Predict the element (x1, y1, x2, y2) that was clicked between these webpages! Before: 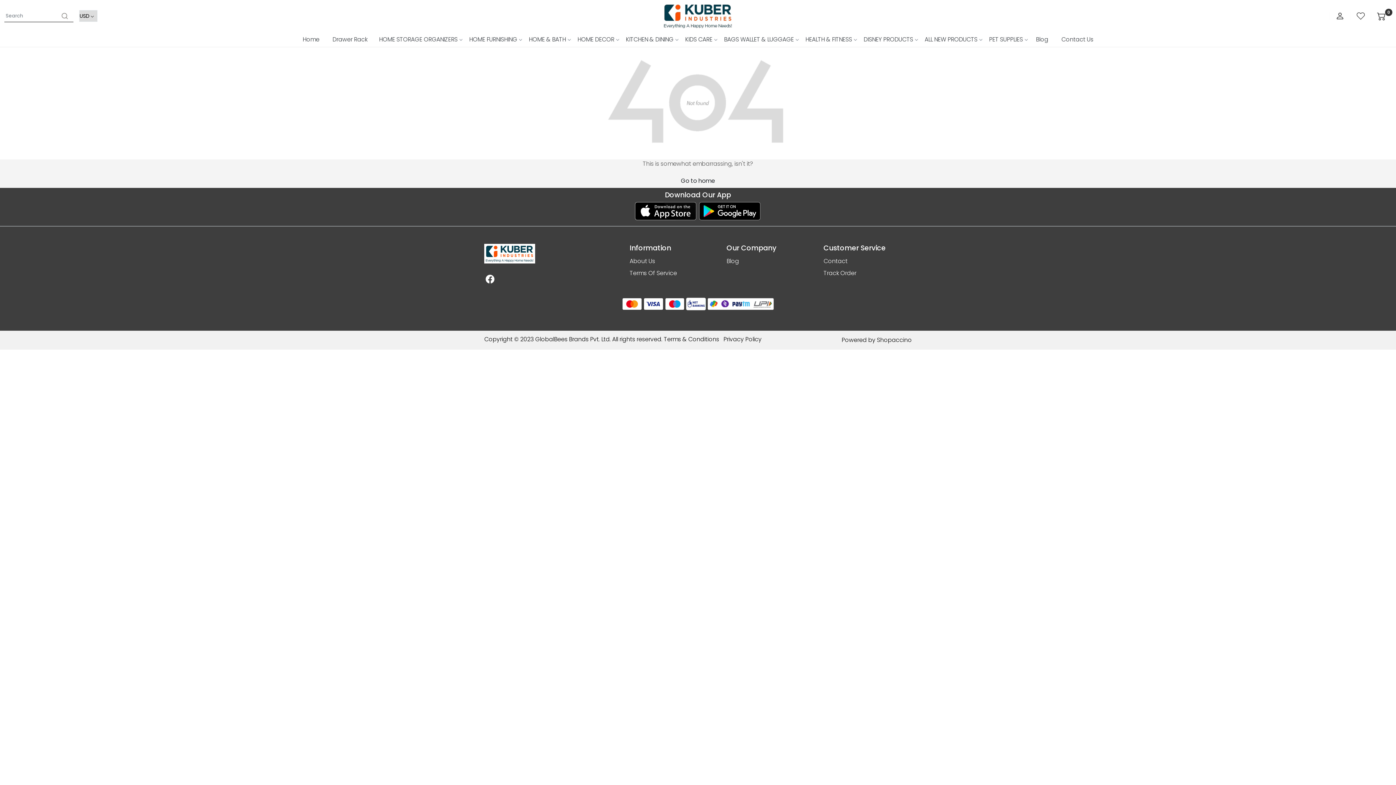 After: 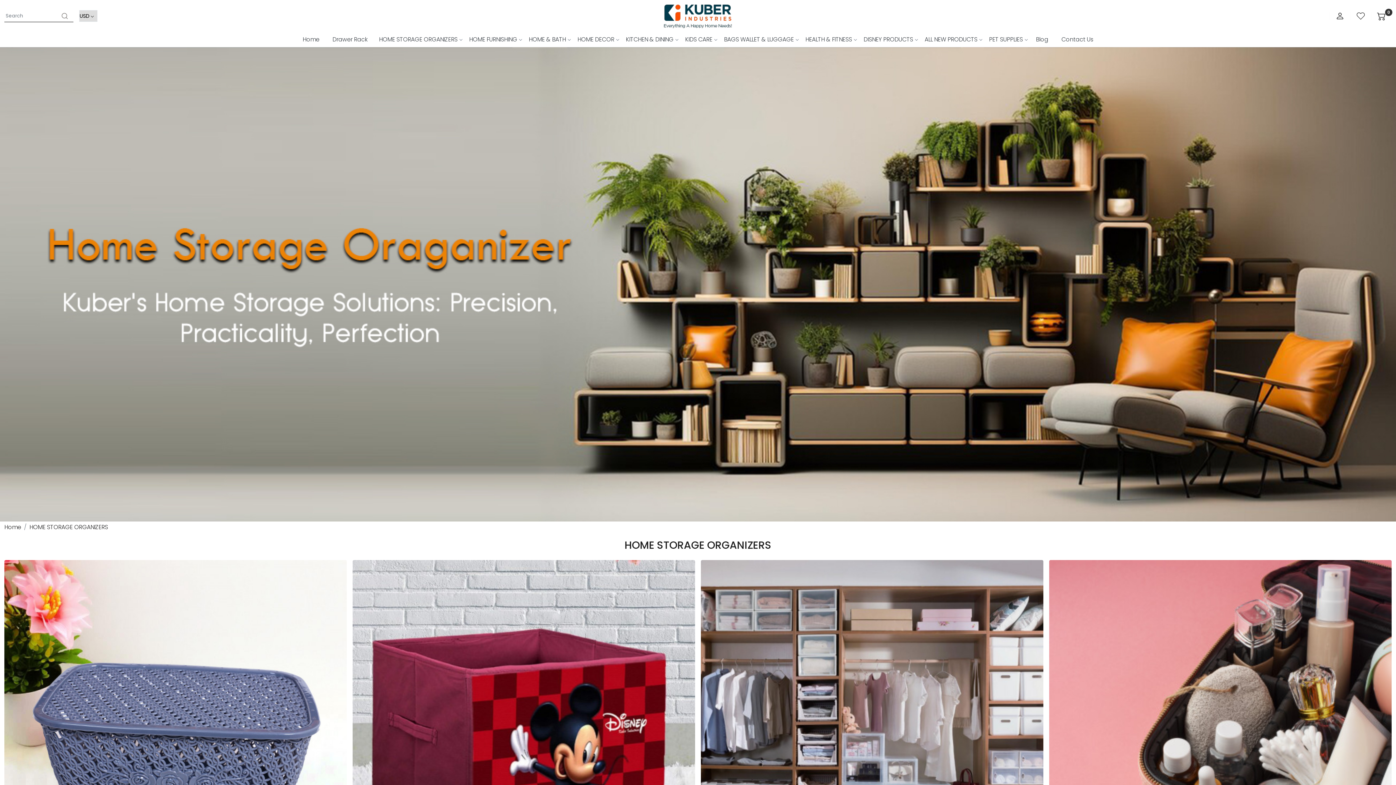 Action: bbox: (373, 32, 463, 46) label: HOME STORAGE ORGANIZERS